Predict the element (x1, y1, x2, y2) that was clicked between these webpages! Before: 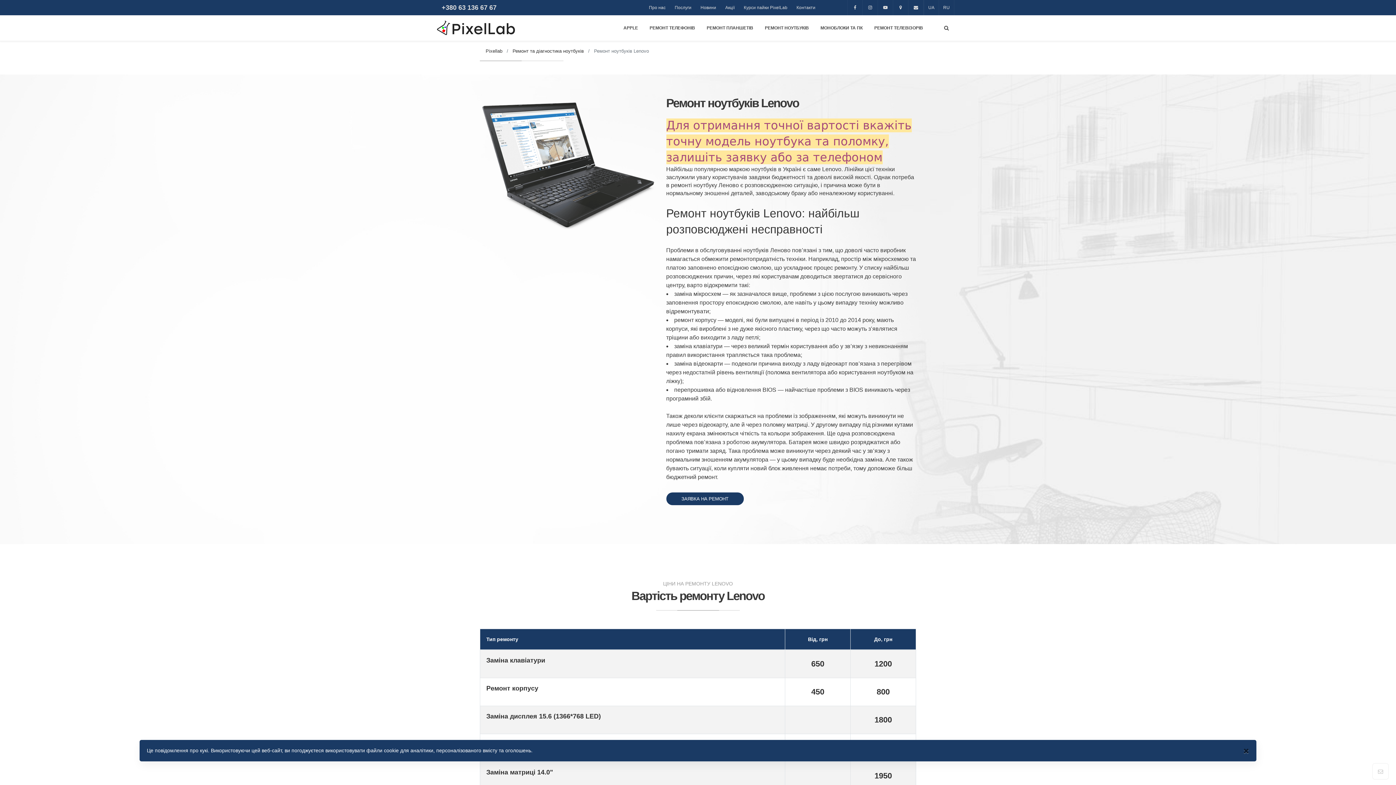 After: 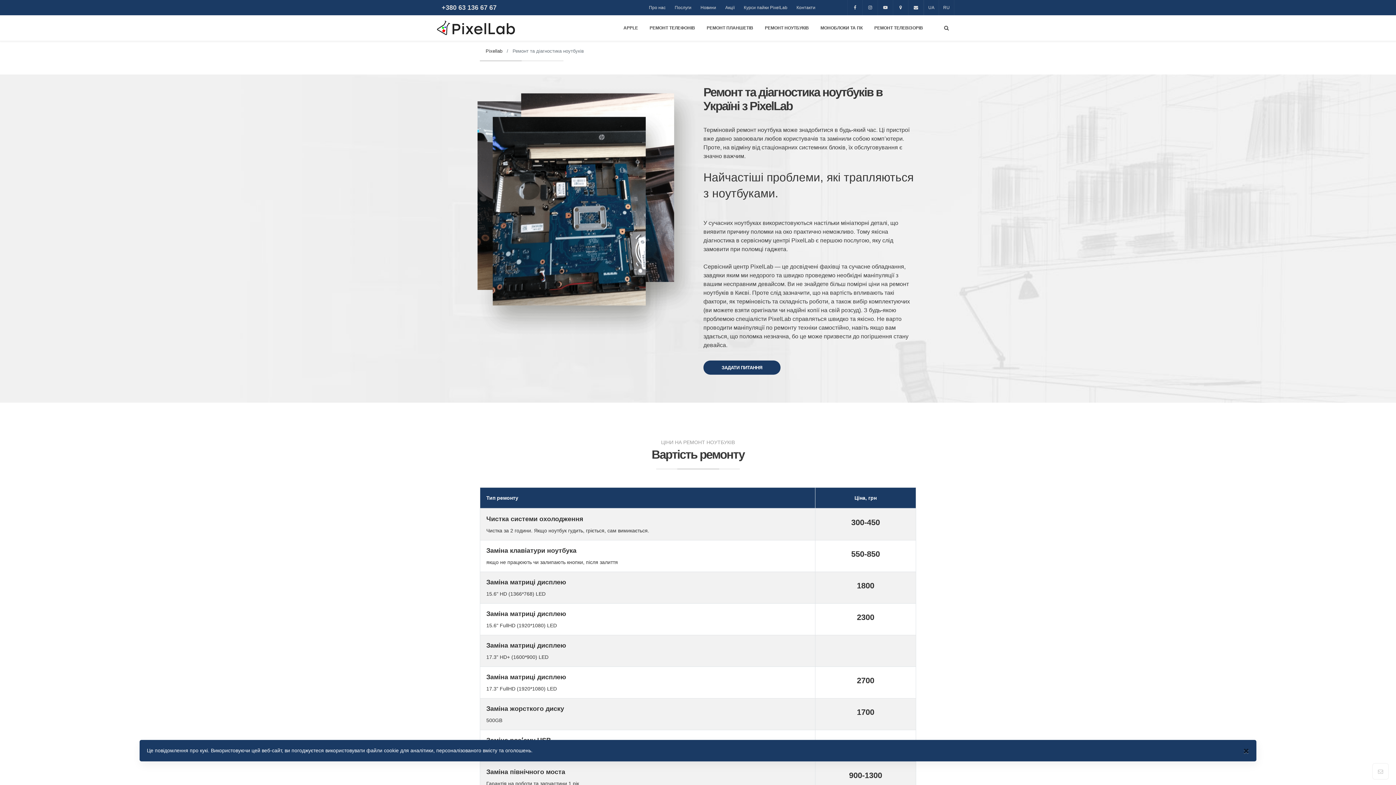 Action: label: Ремонт та діагностика ноутбуків bbox: (512, 48, 584, 53)